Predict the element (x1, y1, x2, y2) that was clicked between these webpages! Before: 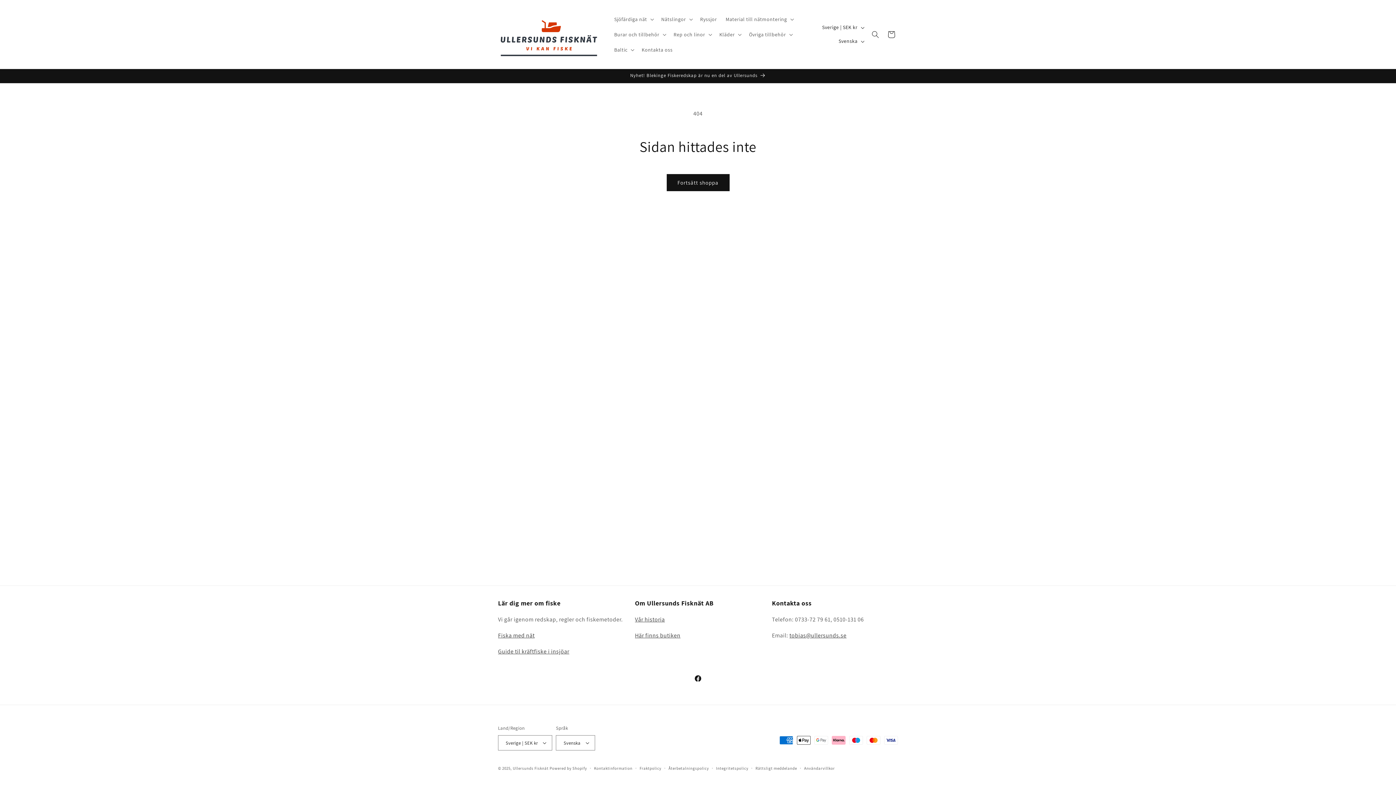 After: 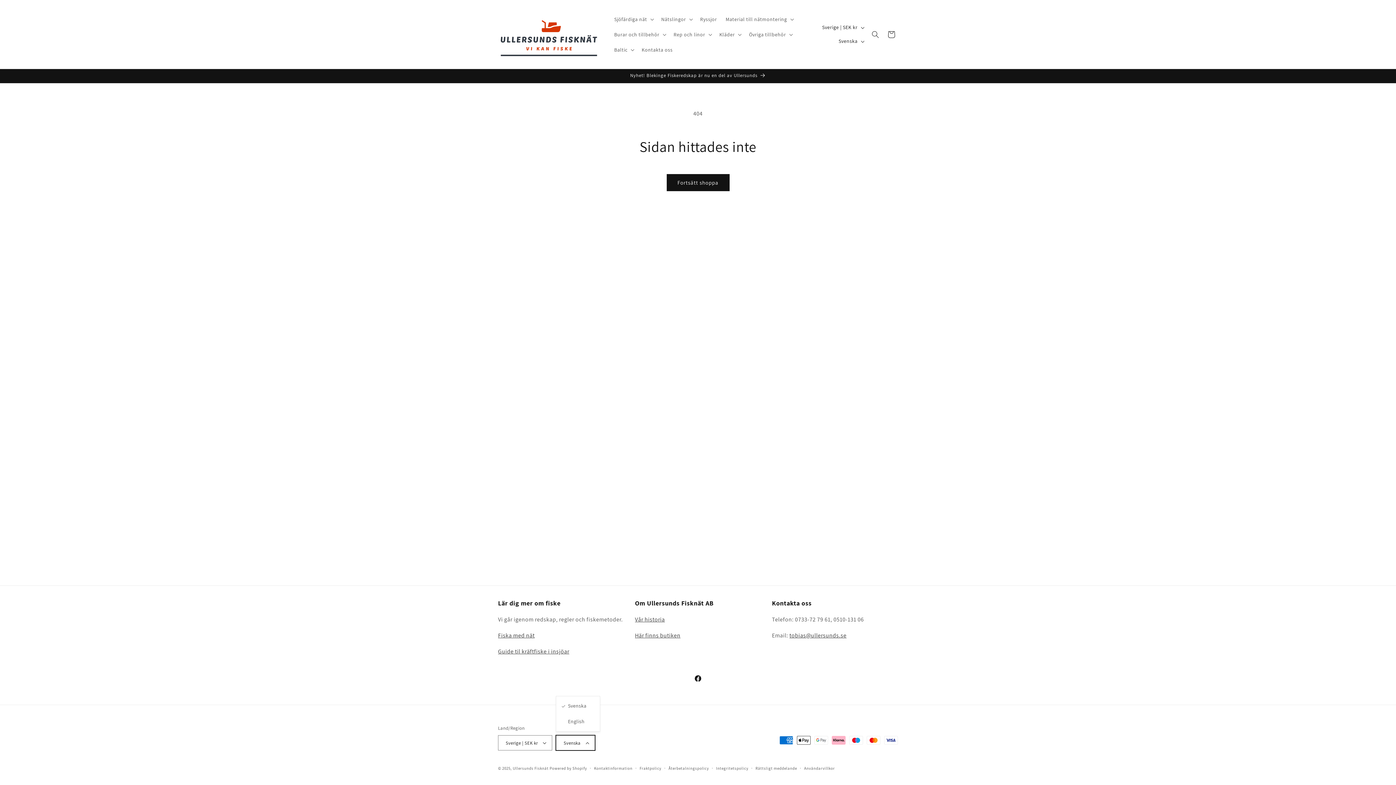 Action: label: Svenska bbox: (556, 735, 595, 750)